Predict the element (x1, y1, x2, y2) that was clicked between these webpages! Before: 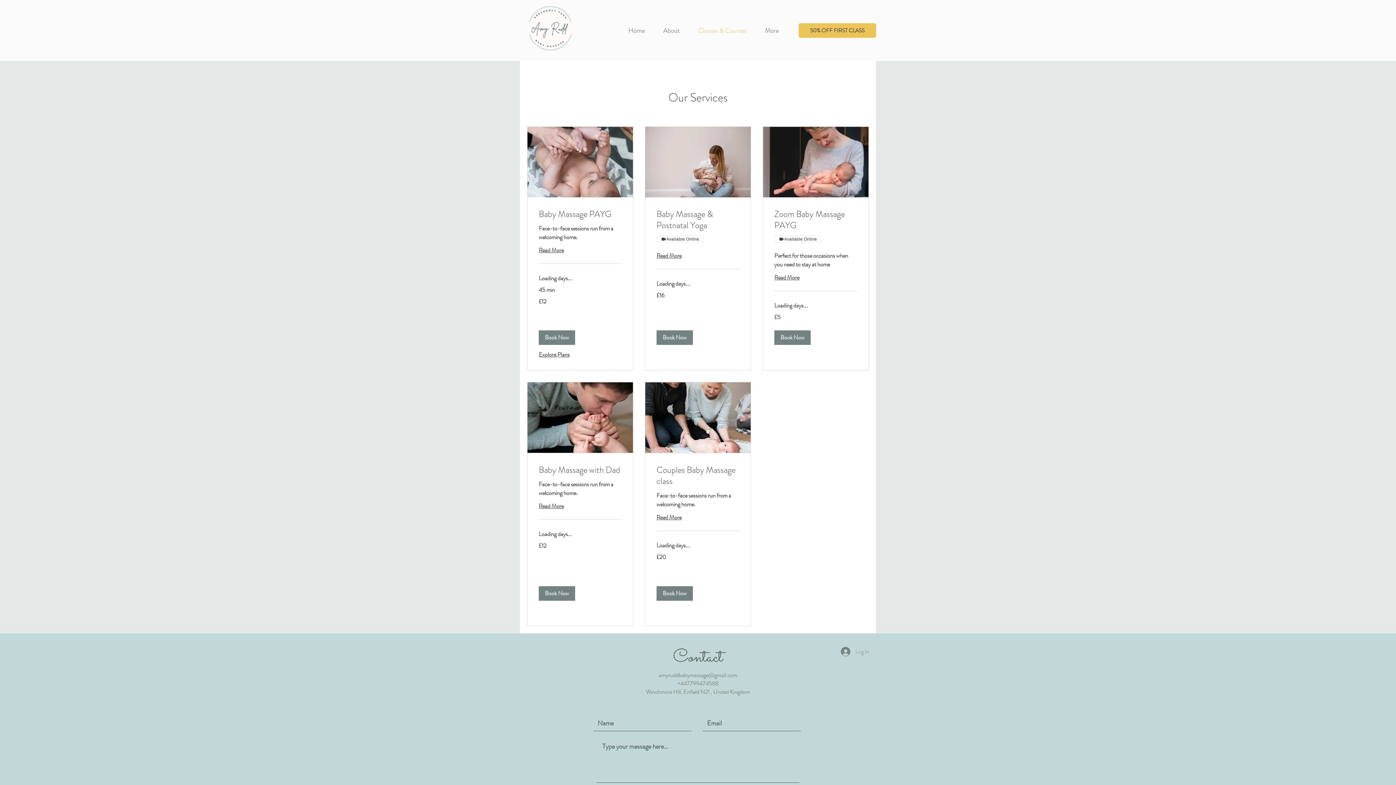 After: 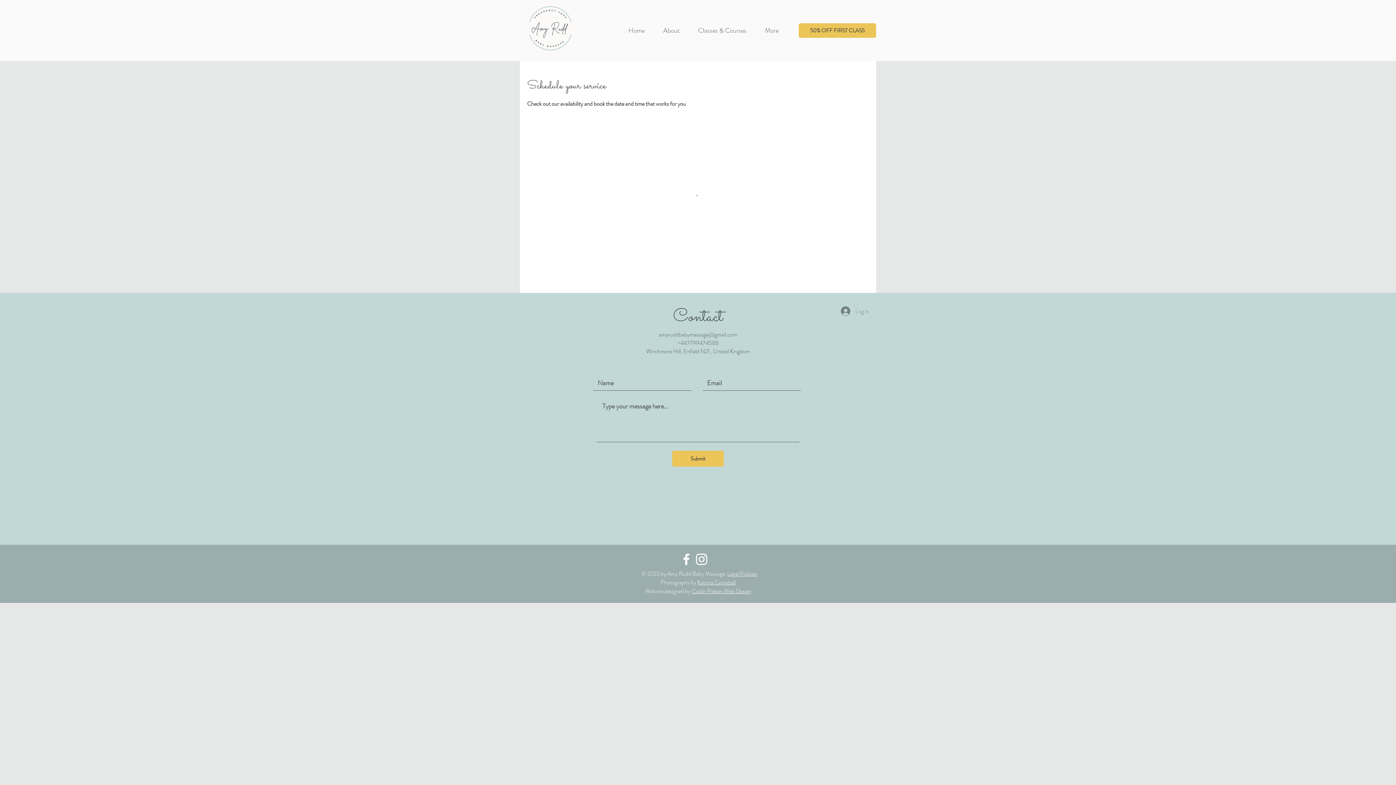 Action: bbox: (656, 330, 693, 345) label: Book Now